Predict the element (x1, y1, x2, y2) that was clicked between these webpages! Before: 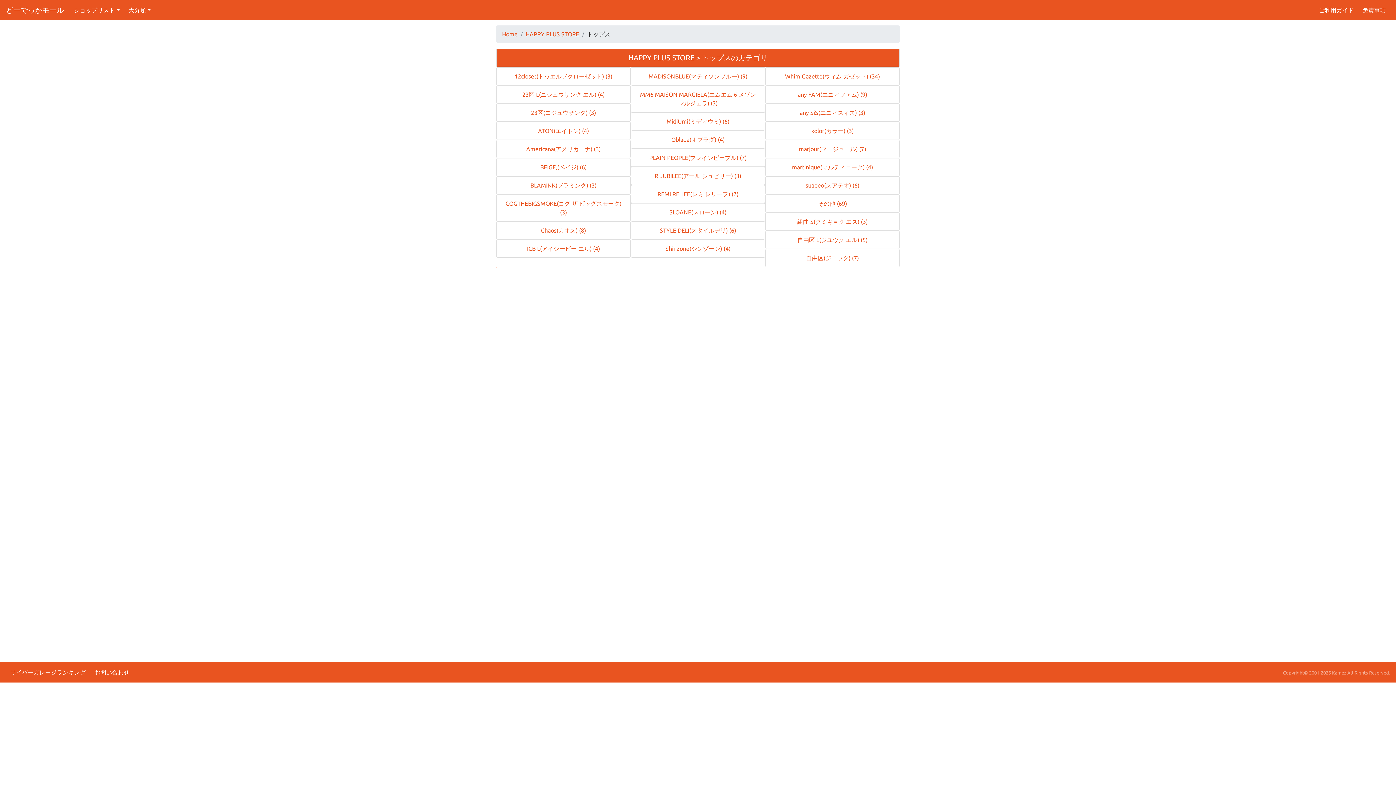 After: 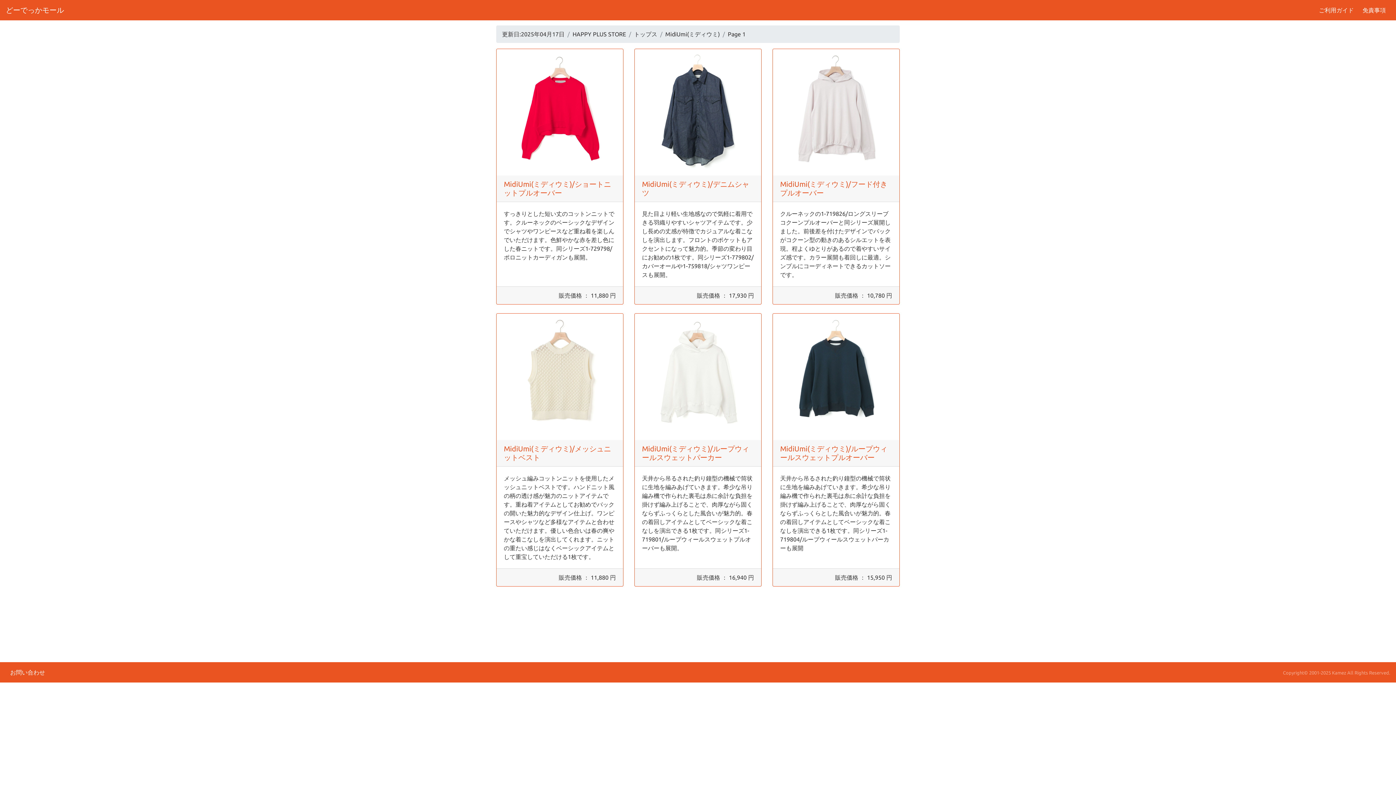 Action: label: MidiUmi(ミディウミ) (6) bbox: (638, 117, 757, 125)